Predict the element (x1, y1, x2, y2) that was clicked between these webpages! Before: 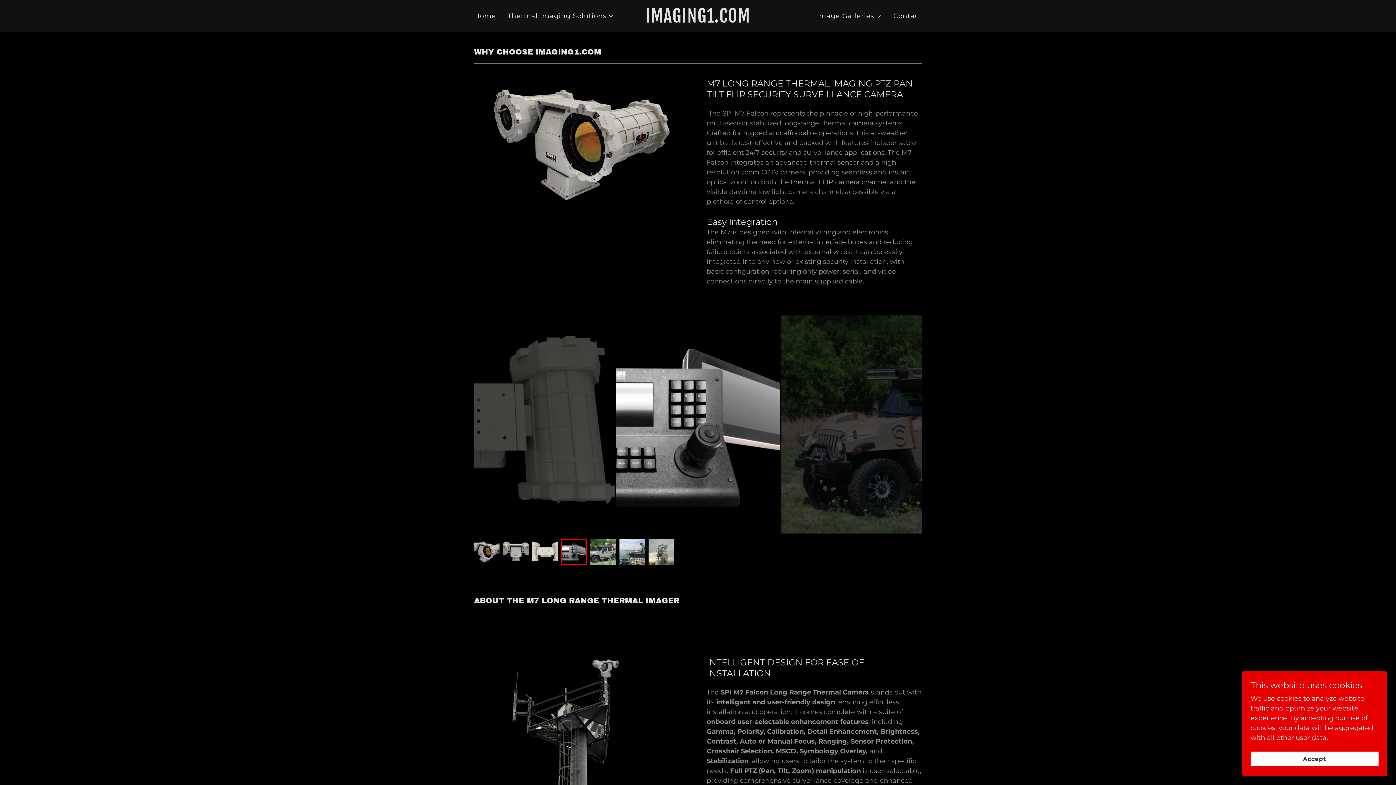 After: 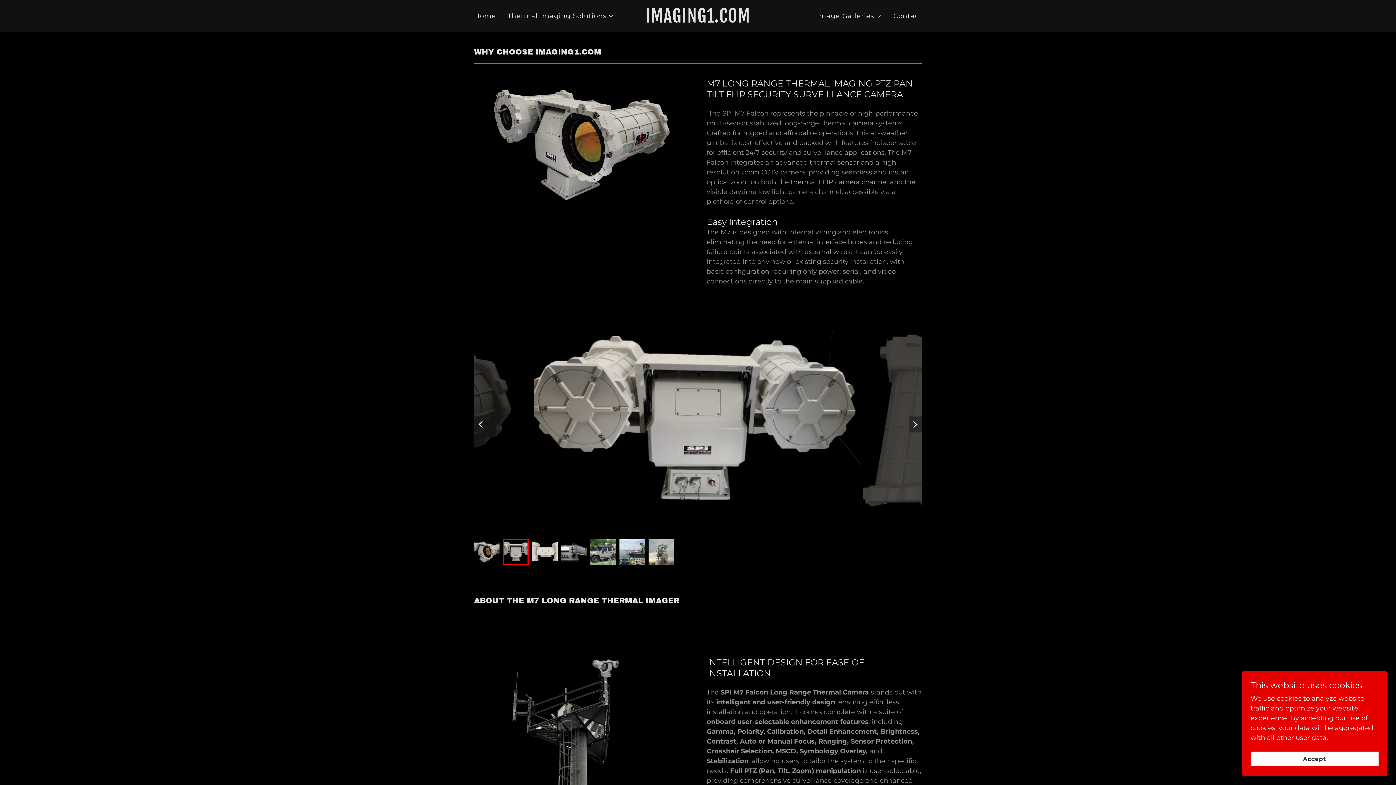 Action: bbox: (474, 416, 487, 432)